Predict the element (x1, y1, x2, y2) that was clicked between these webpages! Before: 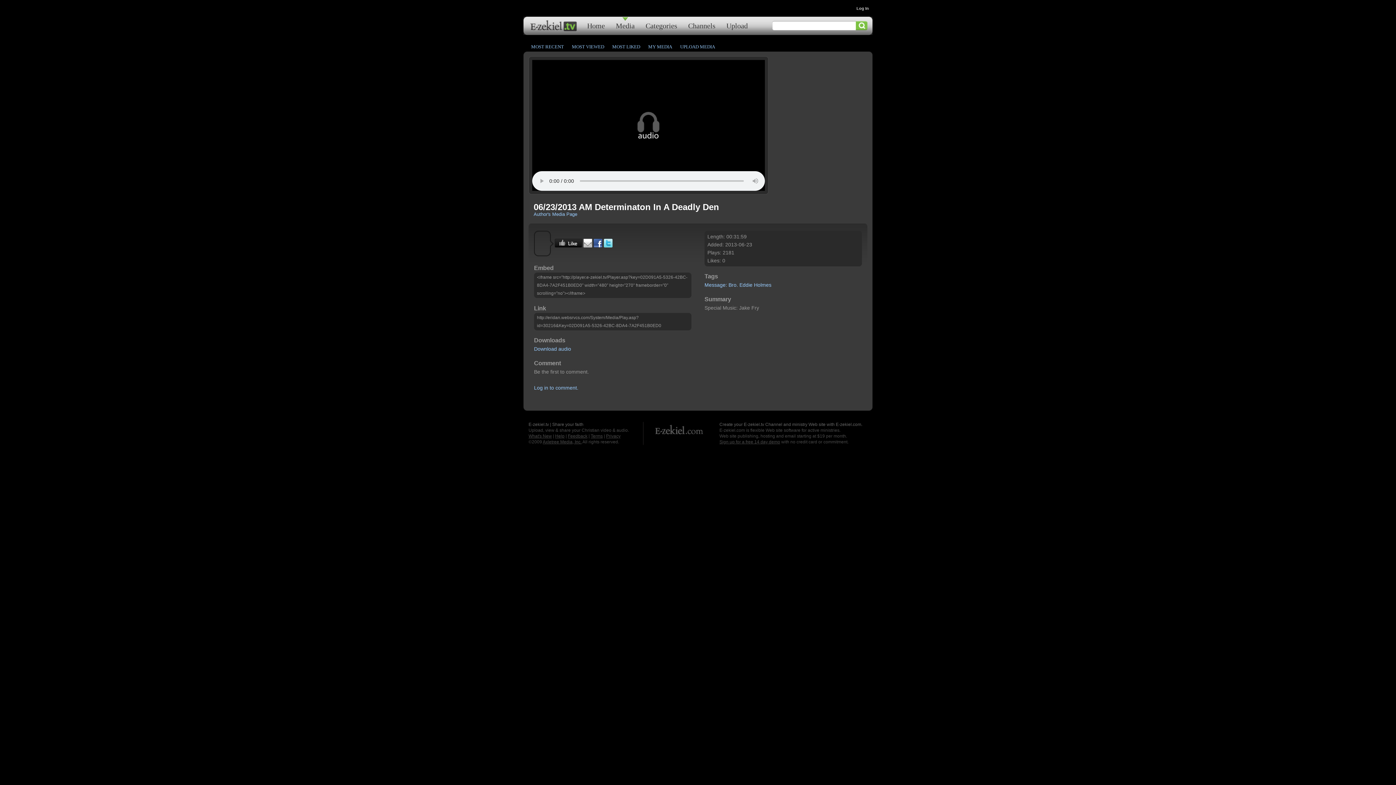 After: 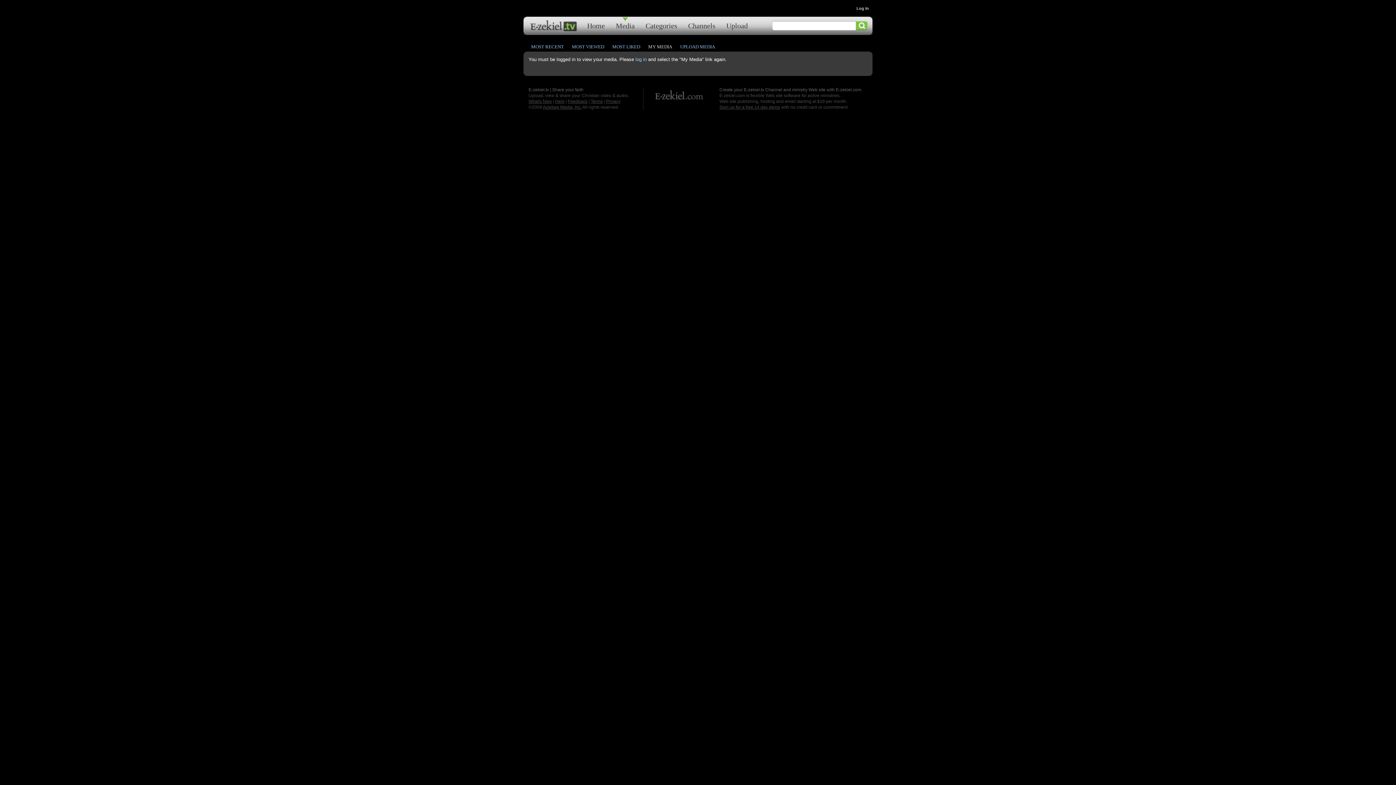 Action: label: MY MEDIA bbox: (645, 43, 675, 49)